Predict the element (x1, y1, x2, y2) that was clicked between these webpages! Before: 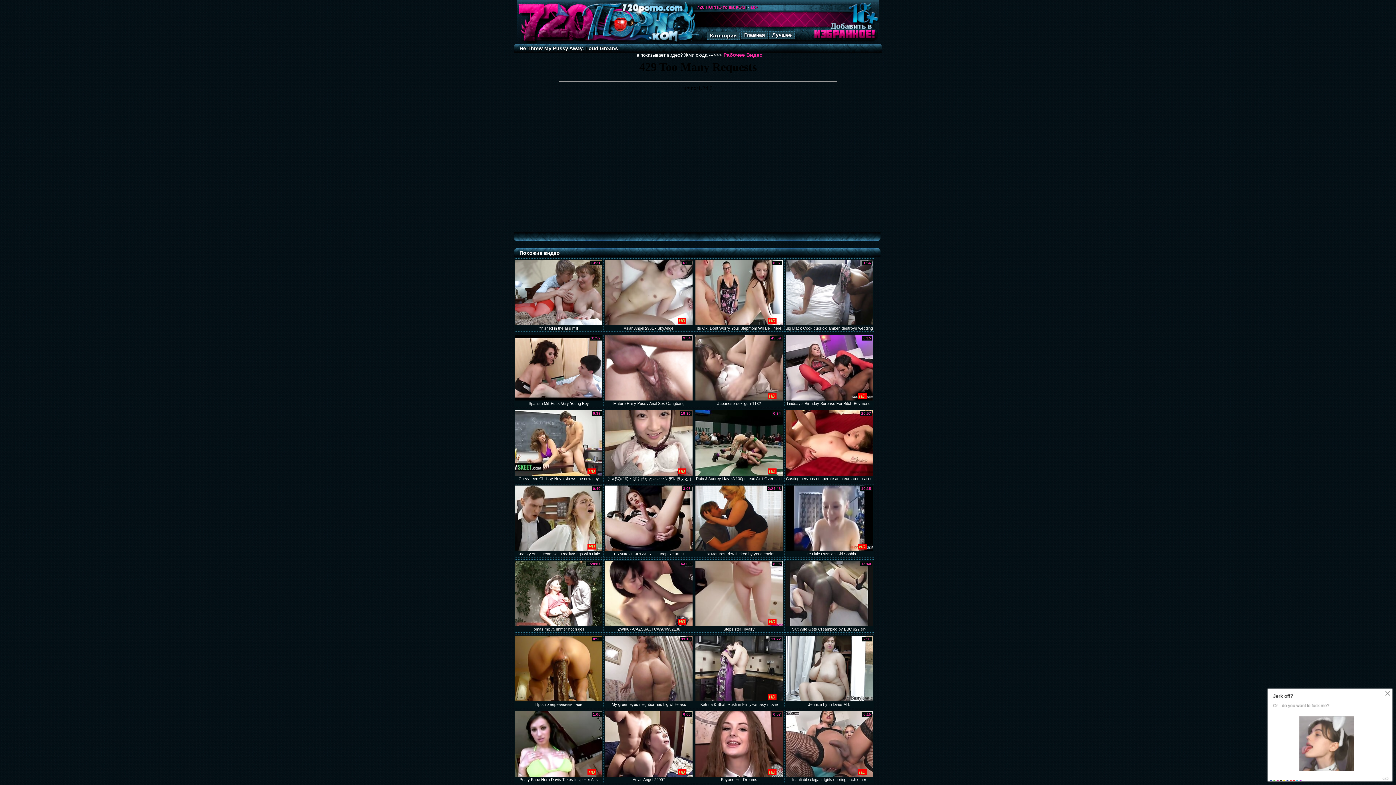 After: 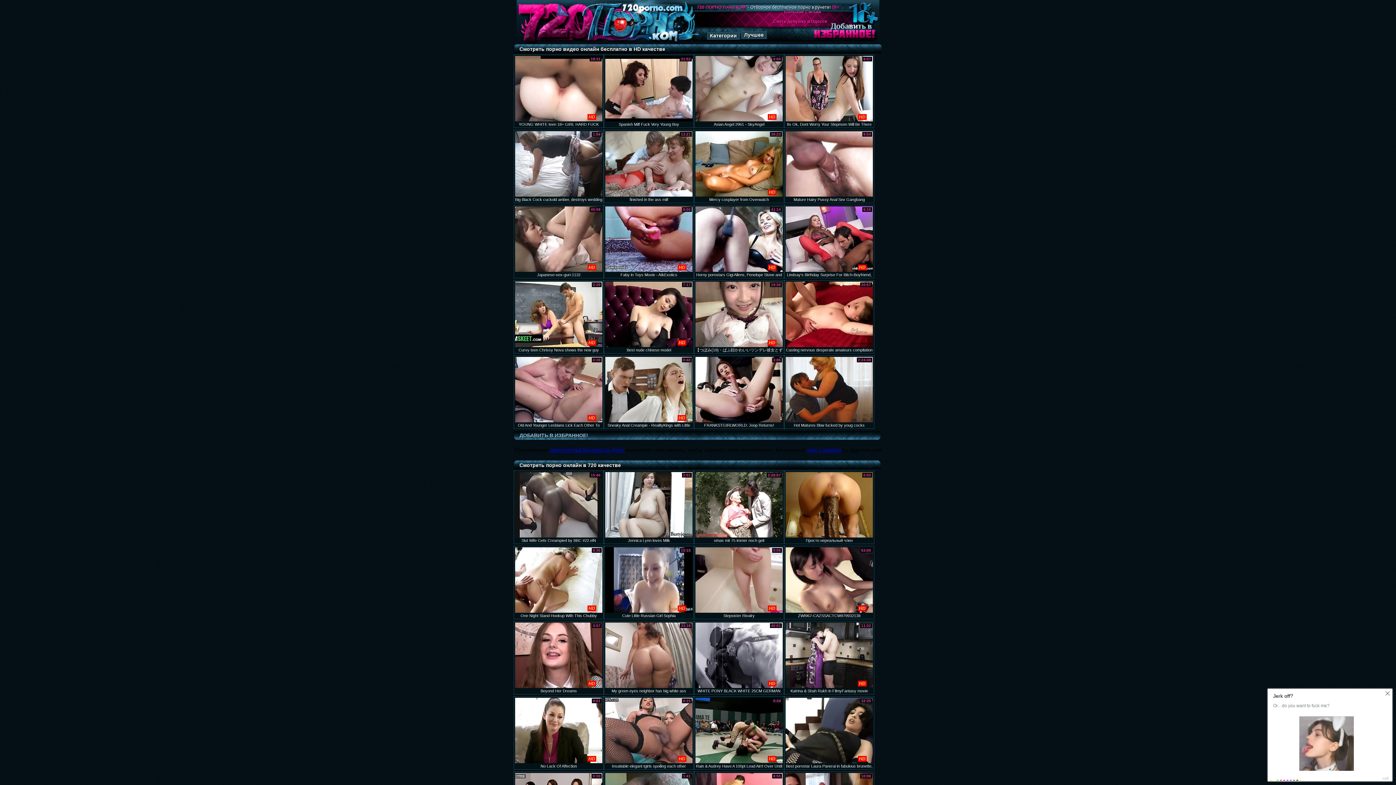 Action: bbox: (516, 38, 595, 44)